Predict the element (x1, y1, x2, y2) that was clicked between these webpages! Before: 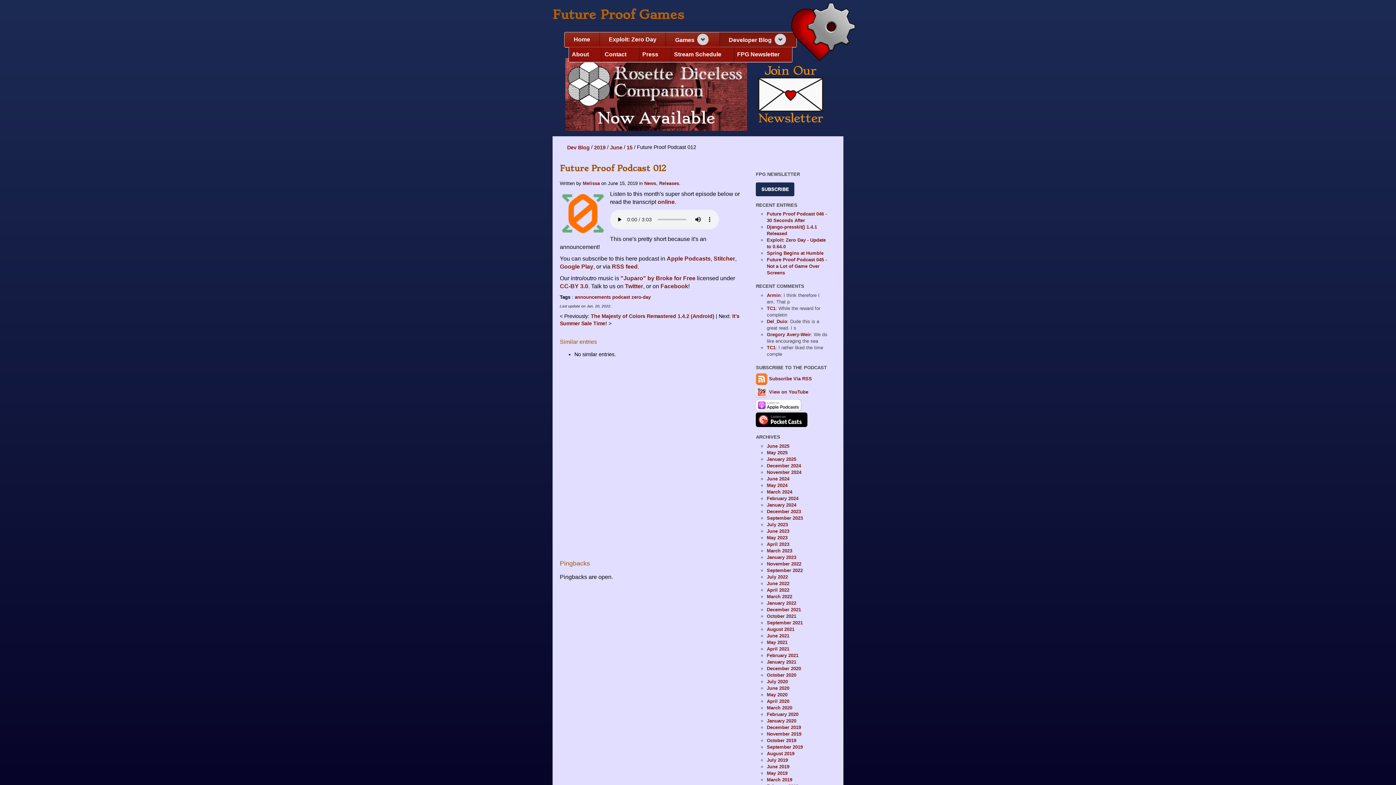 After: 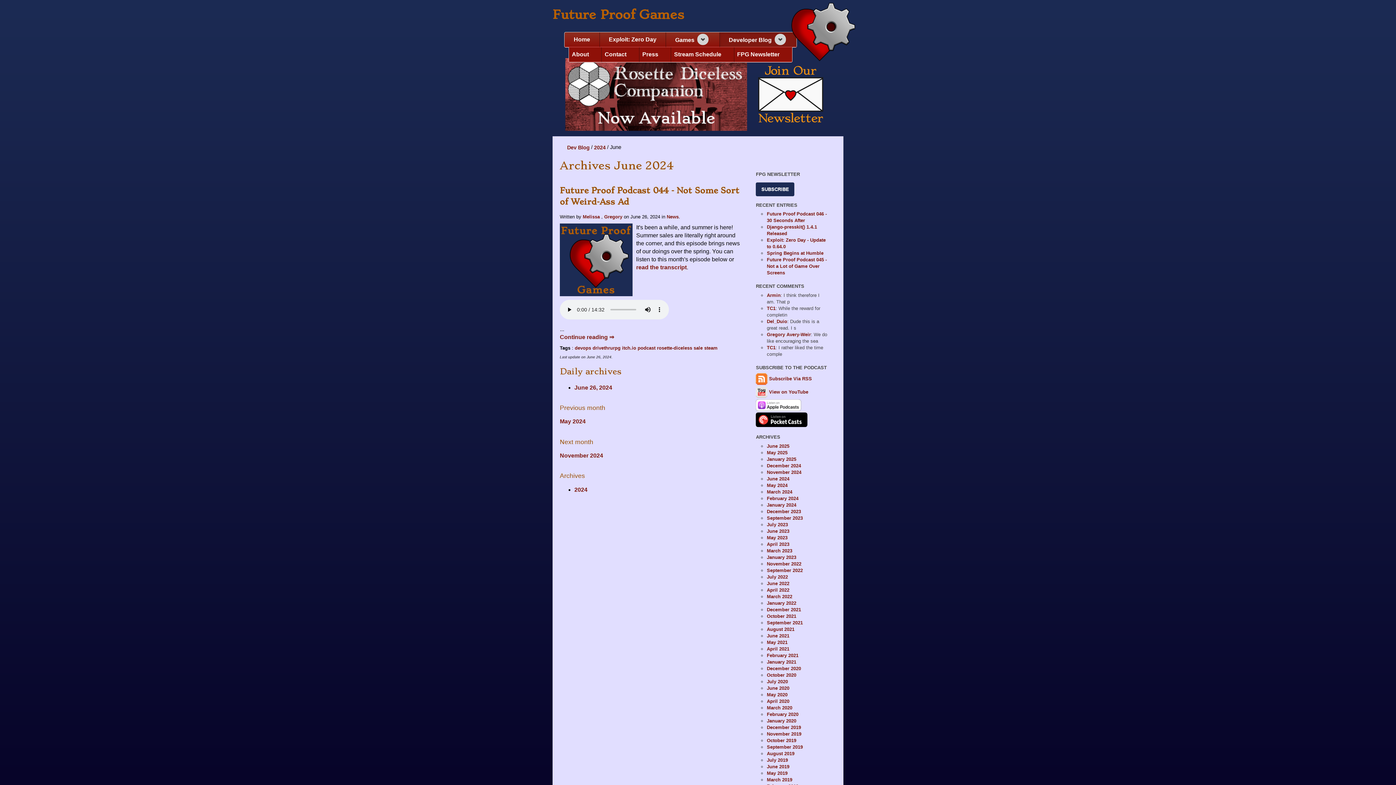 Action: bbox: (767, 476, 789, 481) label: June 2024